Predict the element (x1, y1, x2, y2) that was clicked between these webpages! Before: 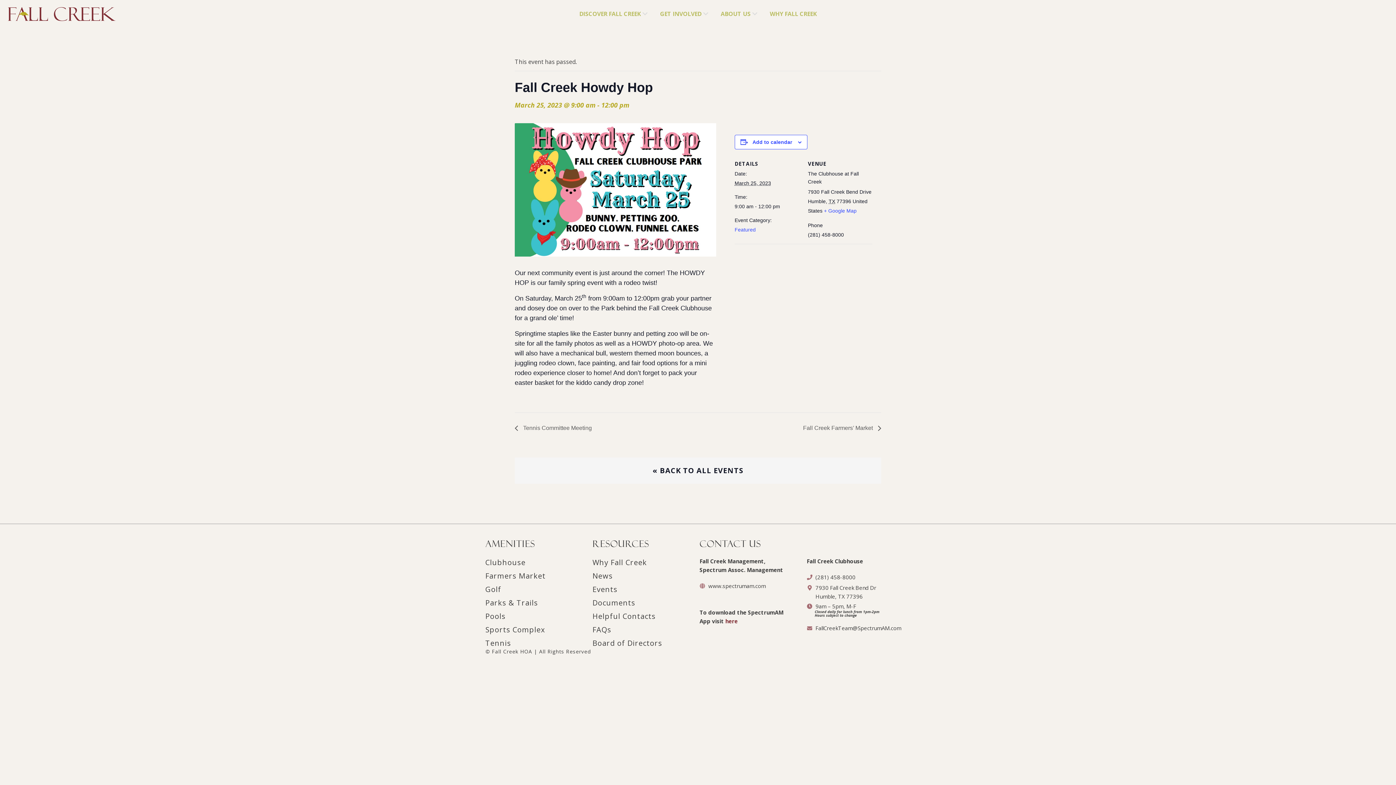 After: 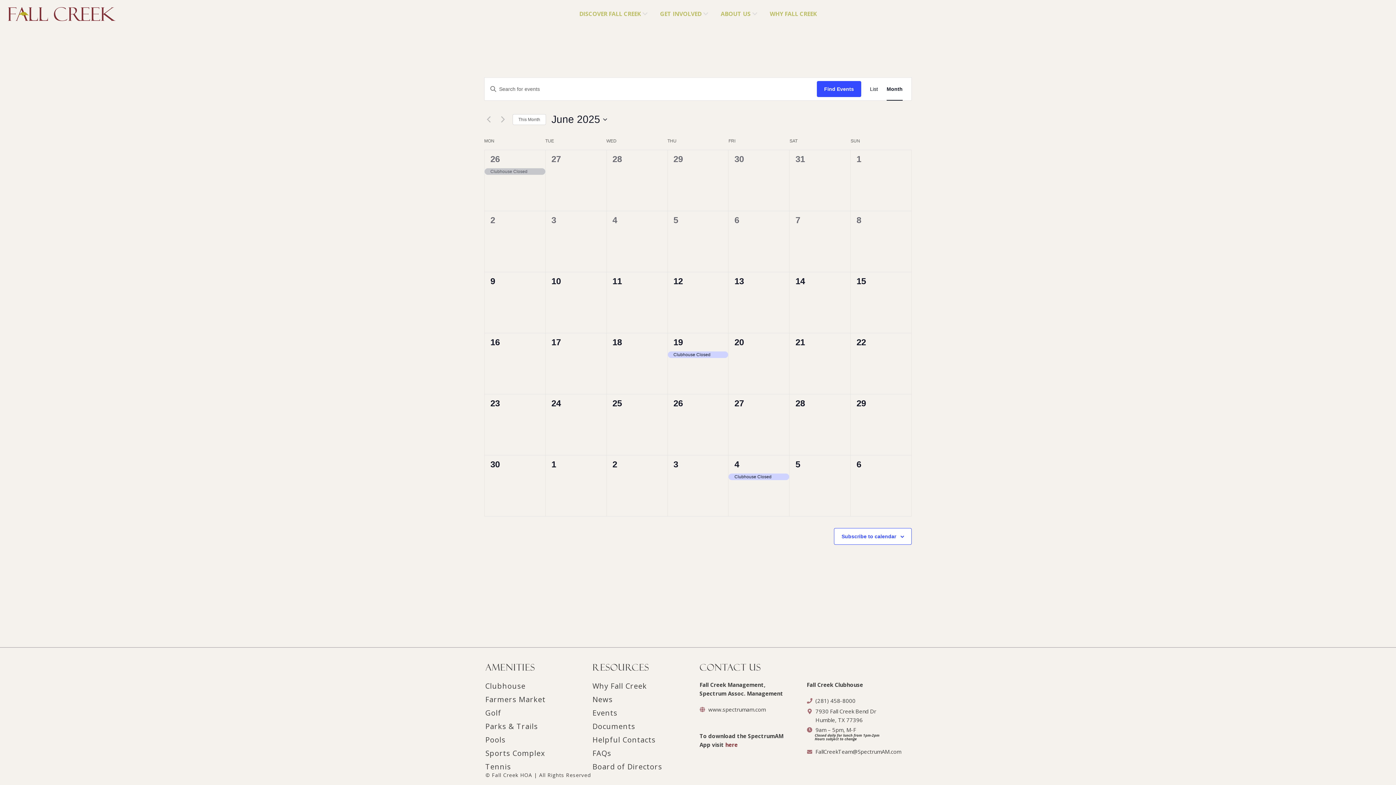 Action: label: Events bbox: (592, 584, 617, 594)